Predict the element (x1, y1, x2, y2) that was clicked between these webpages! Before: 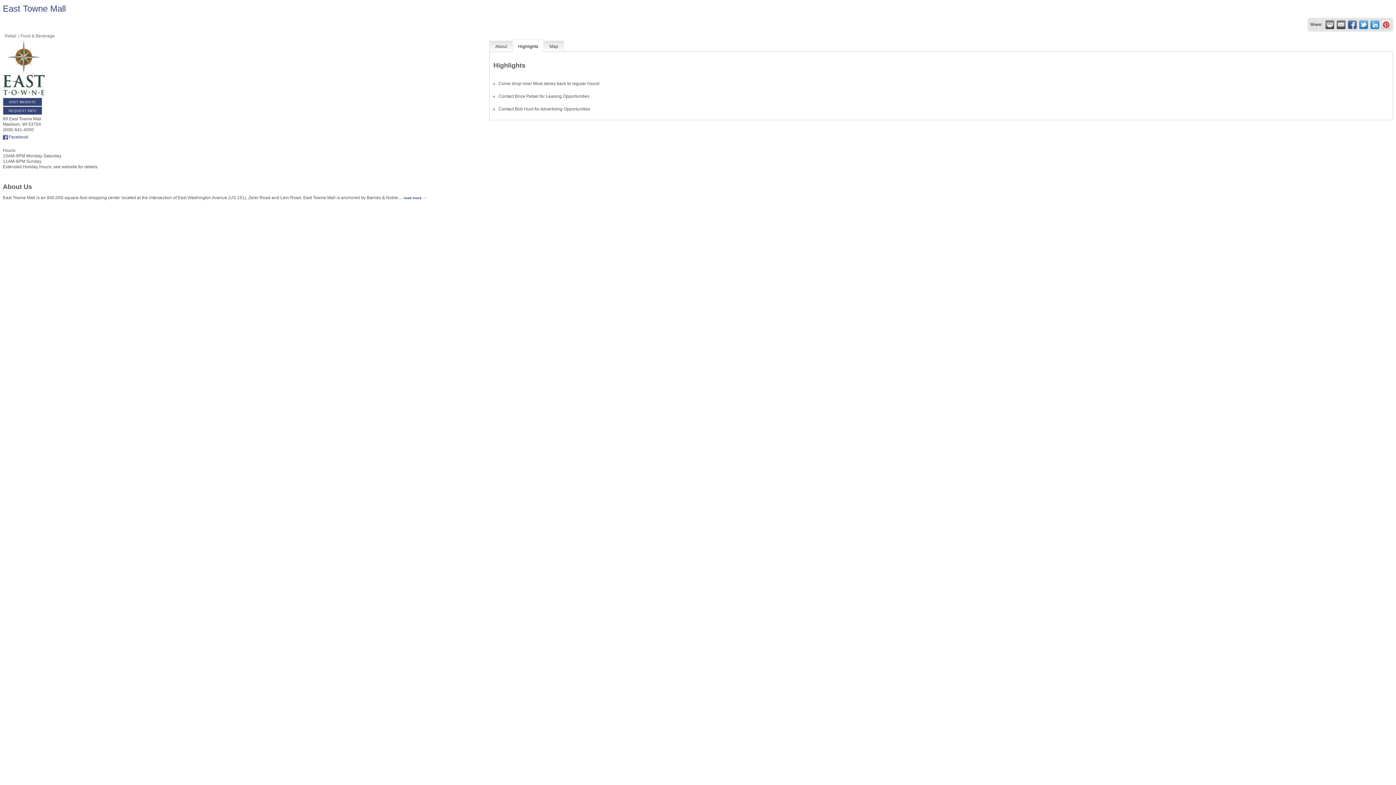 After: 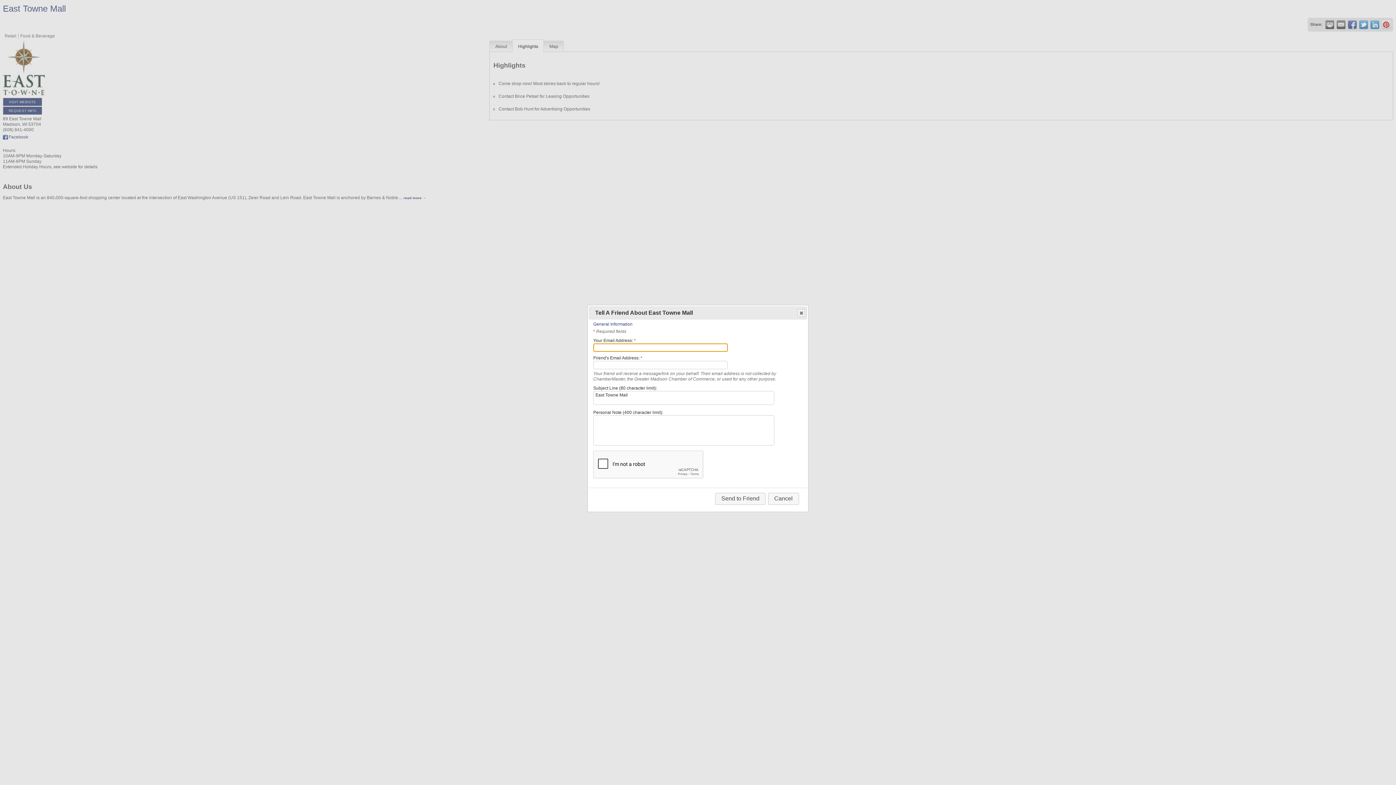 Action: bbox: (1337, 20, 1345, 29) label:  